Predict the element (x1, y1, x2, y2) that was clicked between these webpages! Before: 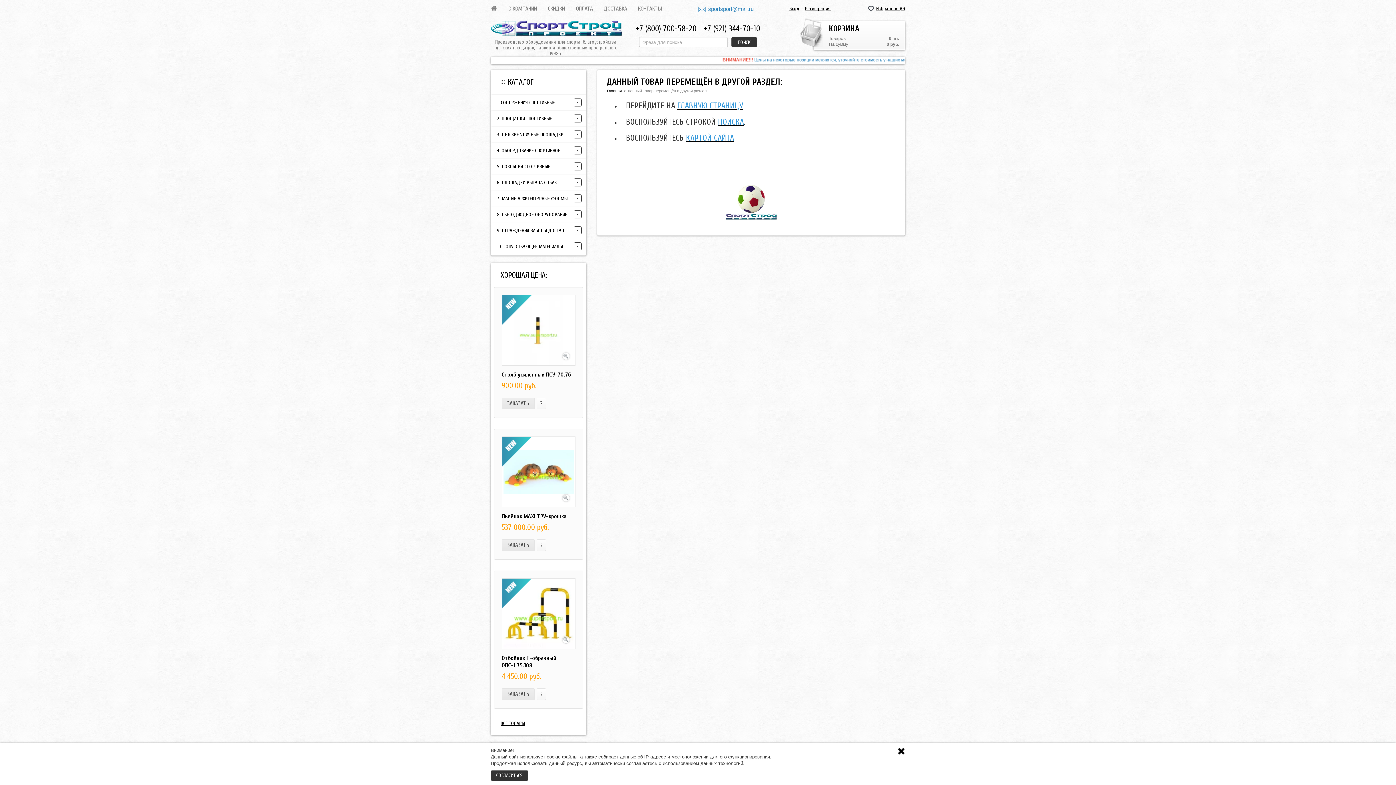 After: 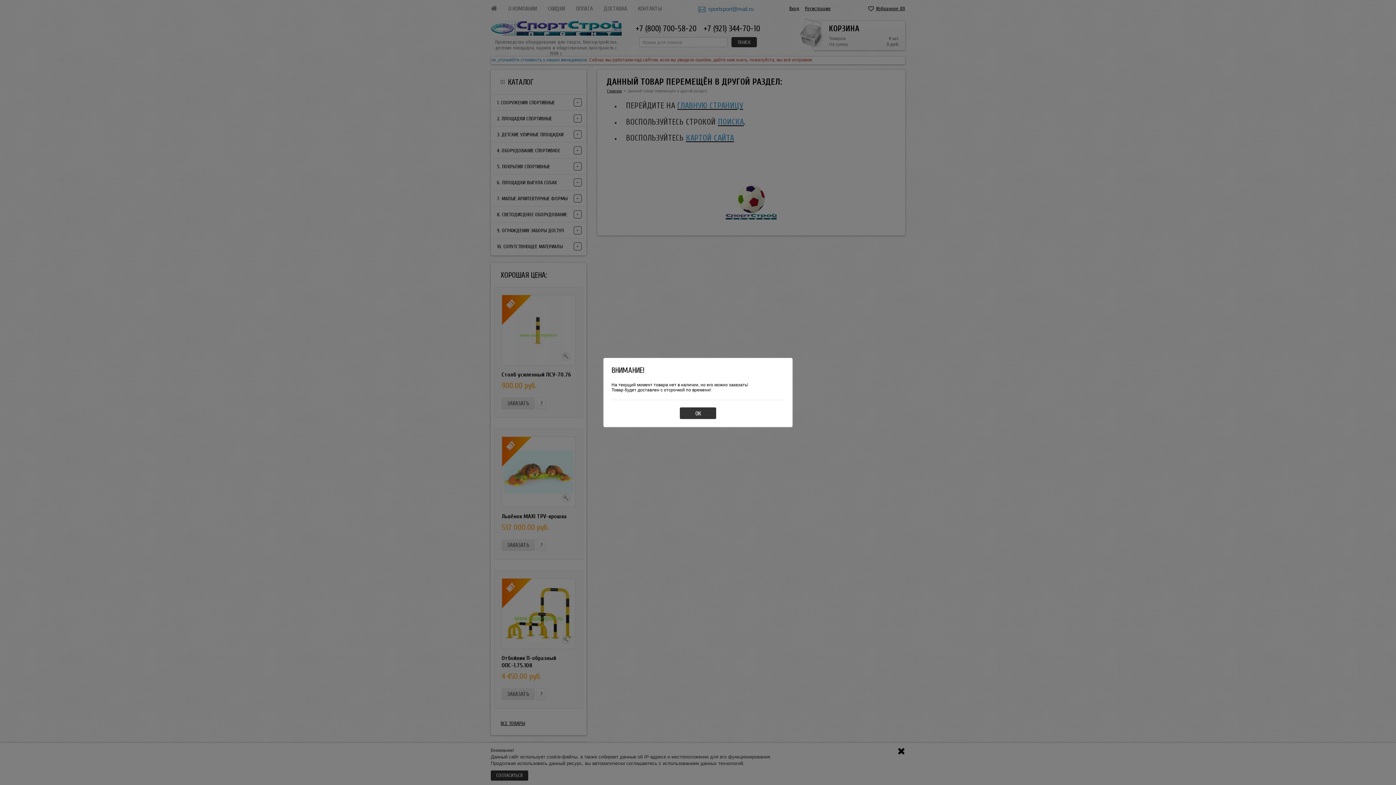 Action: bbox: (536, 397, 546, 409) label: ?